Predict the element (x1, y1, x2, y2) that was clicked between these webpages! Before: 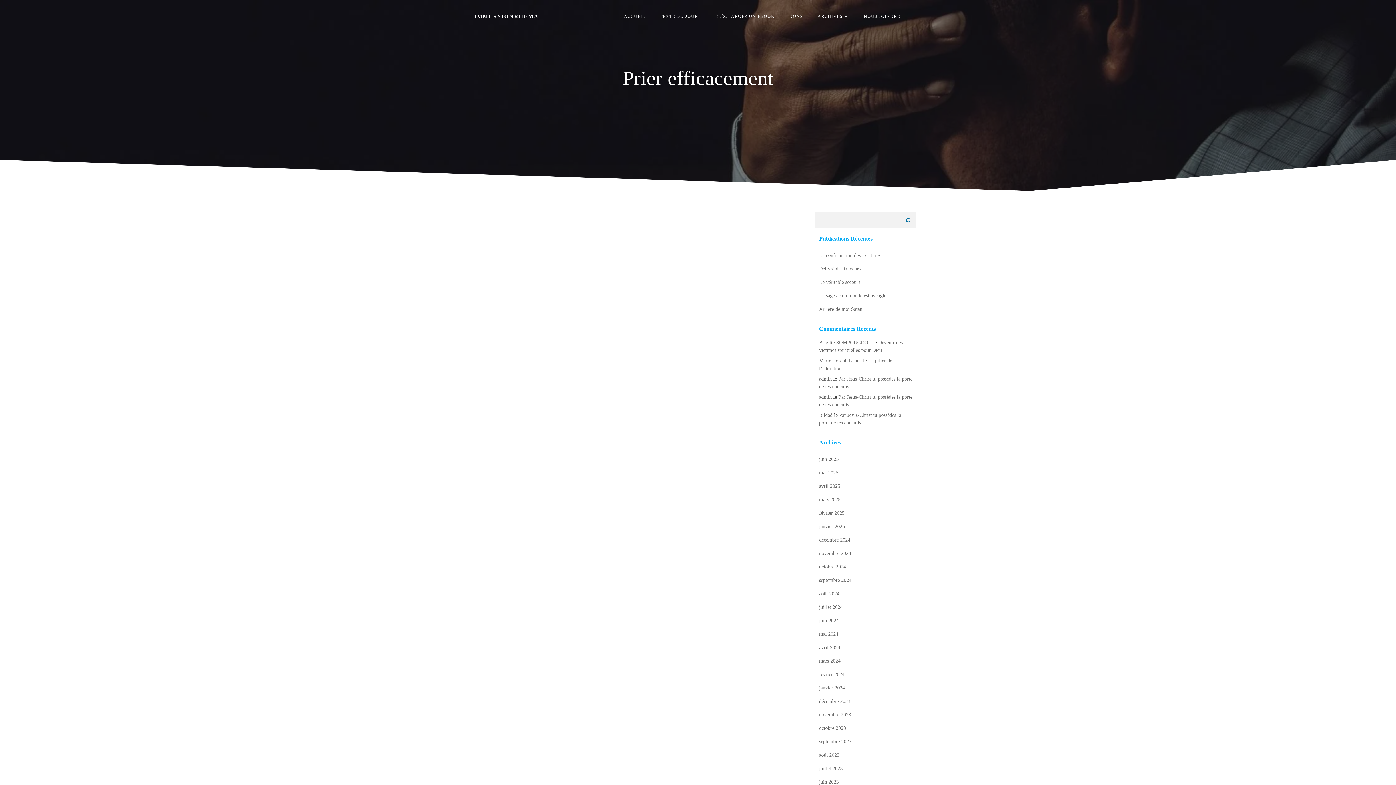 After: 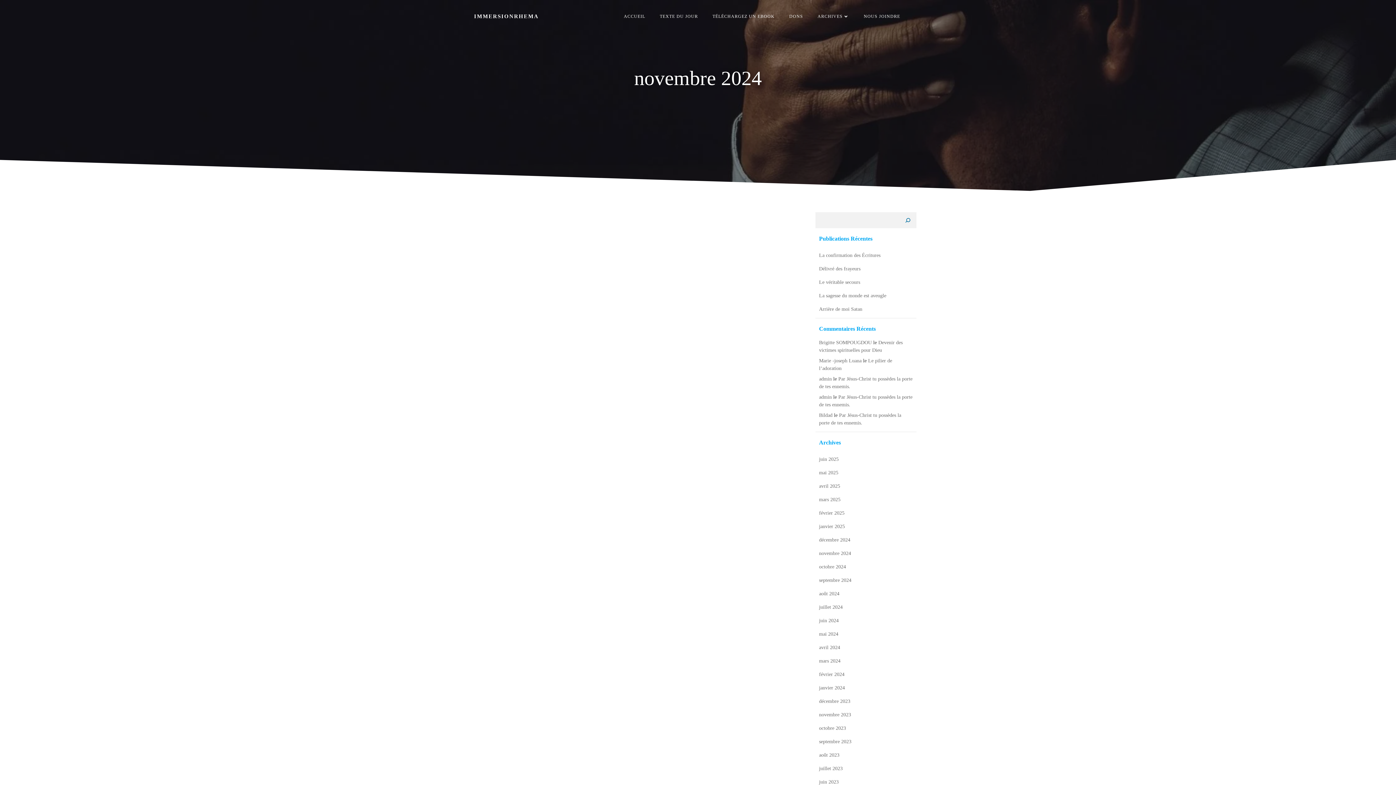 Action: label: novembre 2024 bbox: (819, 550, 851, 556)